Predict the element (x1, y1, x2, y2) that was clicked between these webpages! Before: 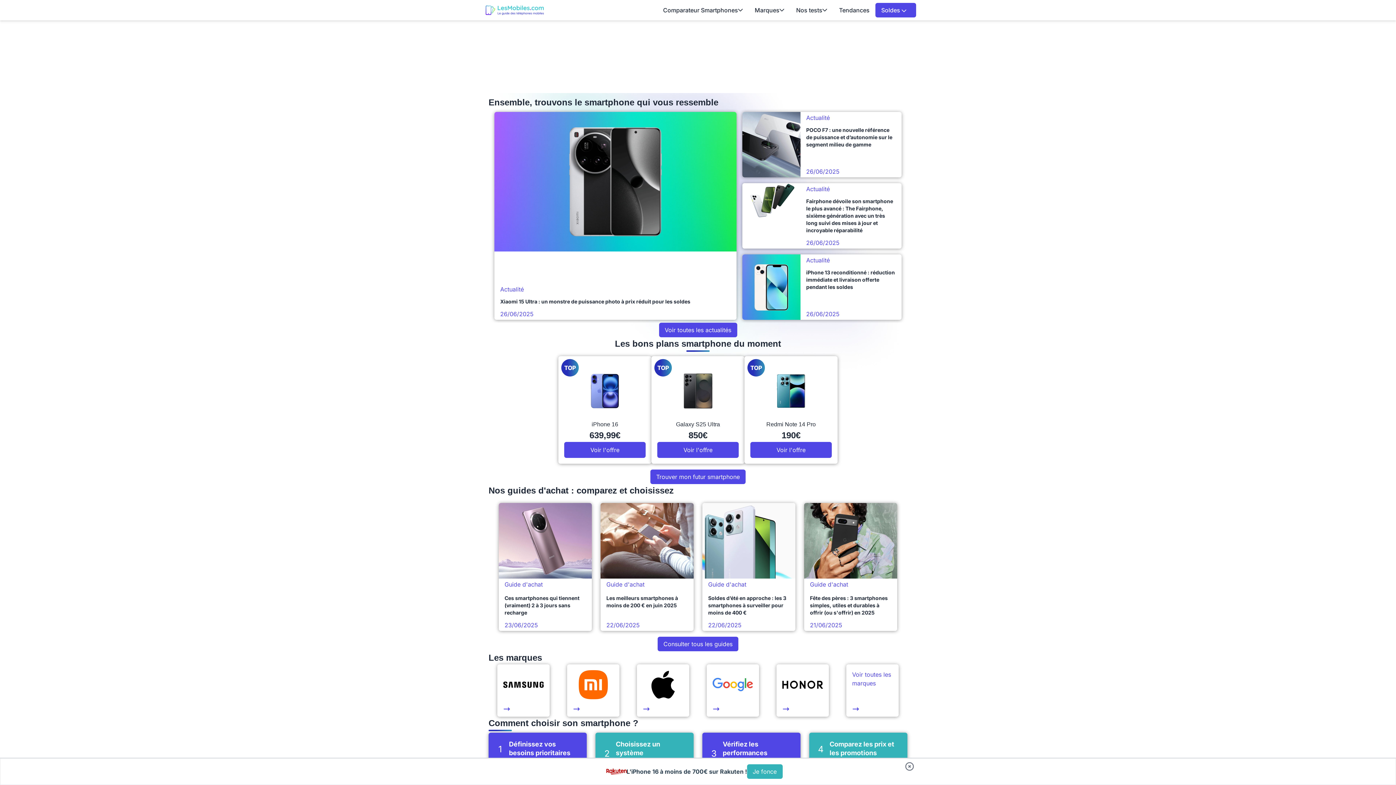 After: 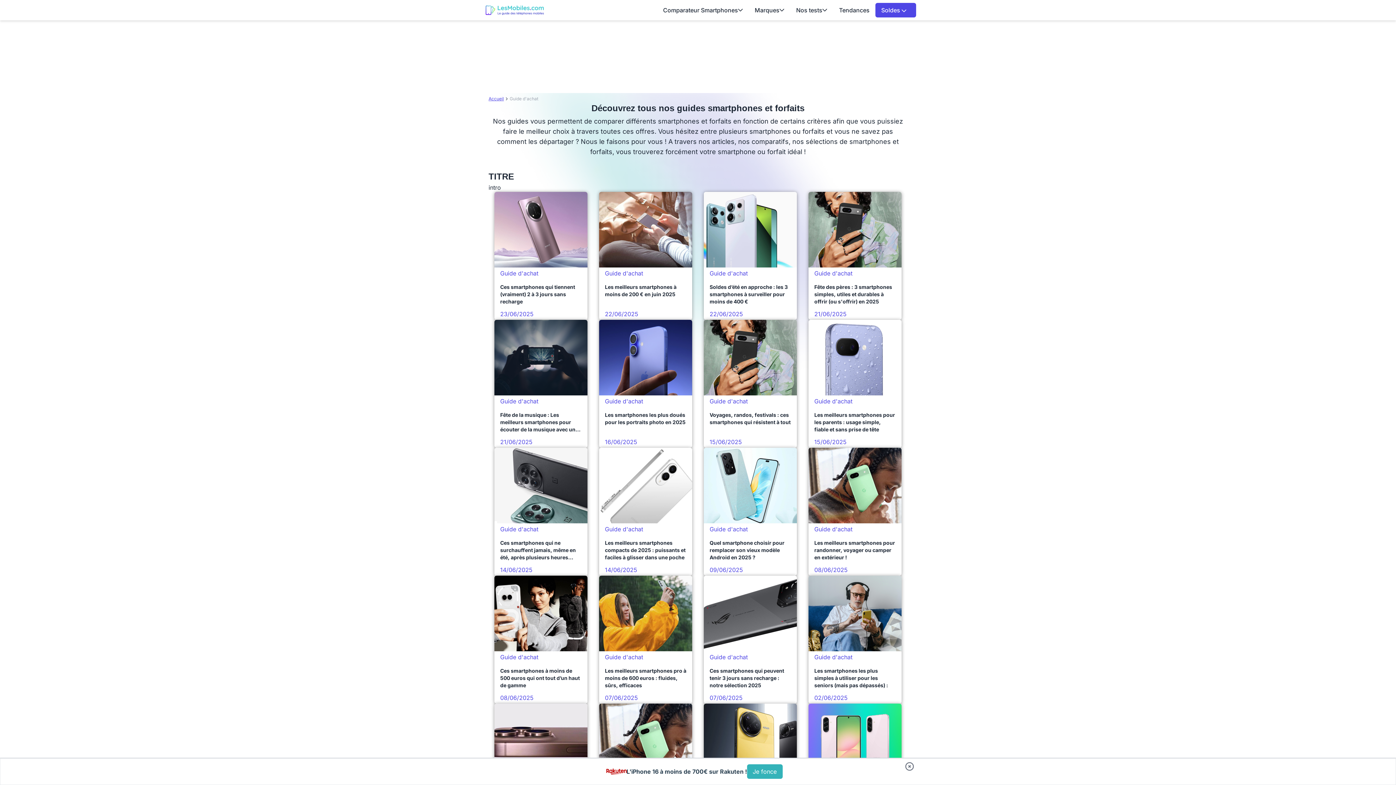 Action: label: Consulter tous les guides bbox: (657, 637, 738, 651)